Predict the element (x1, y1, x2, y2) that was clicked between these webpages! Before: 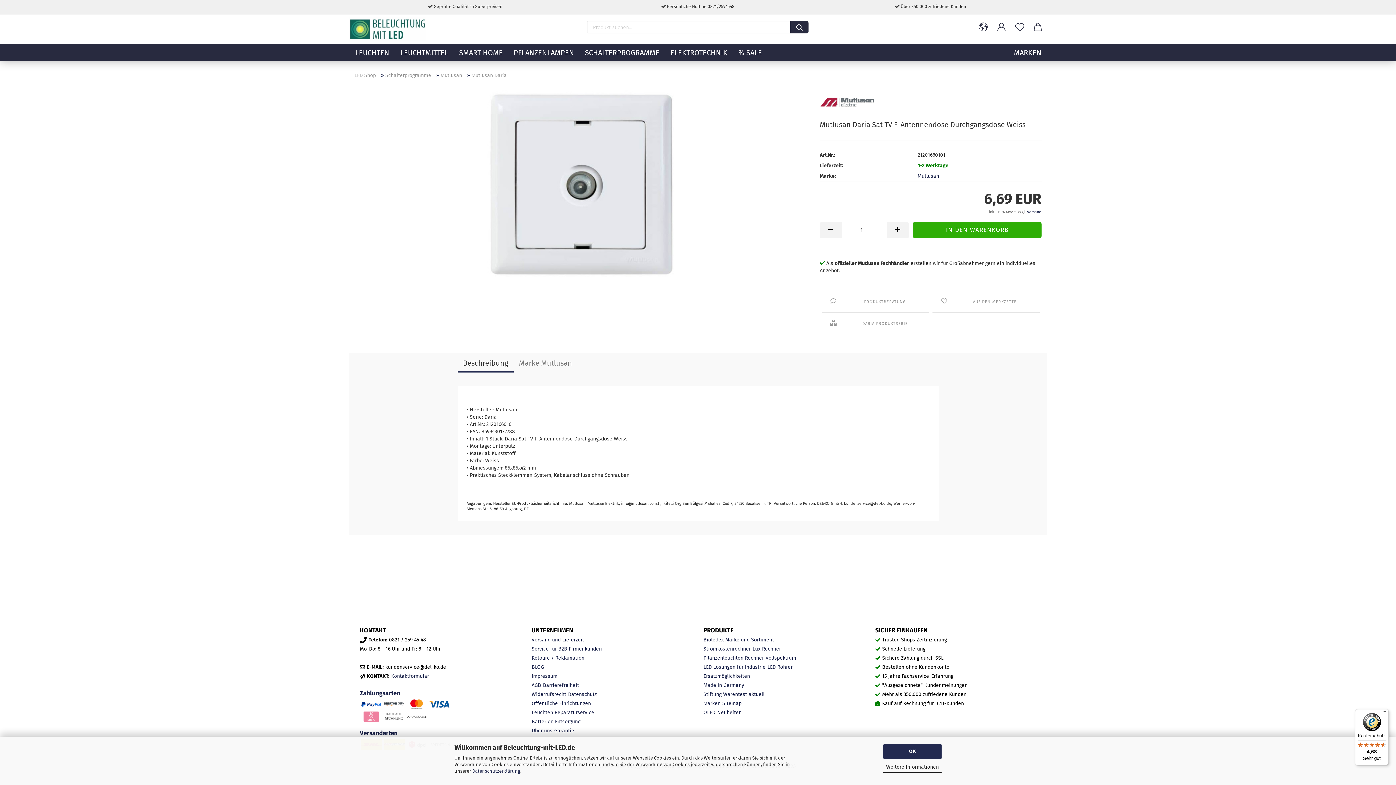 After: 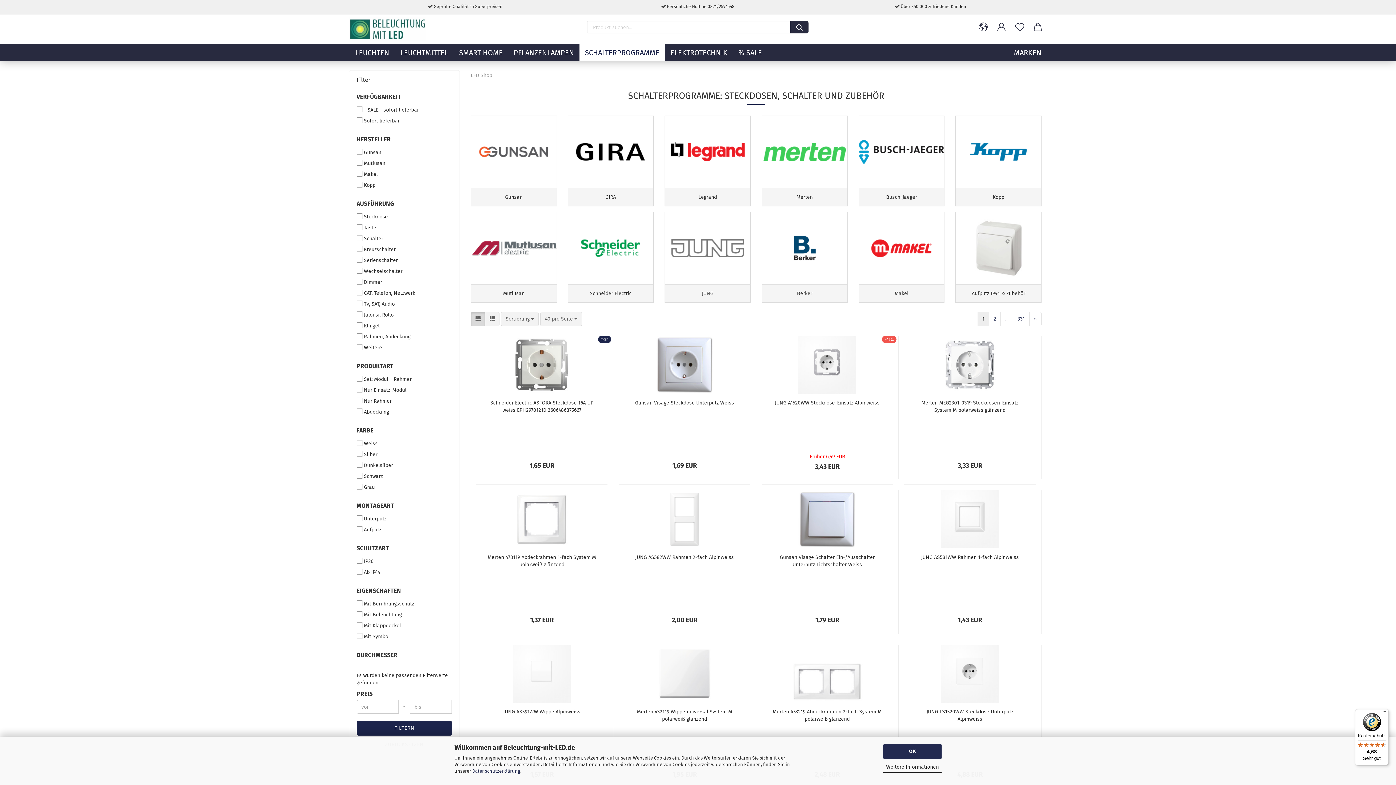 Action: bbox: (385, 73, 431, 78) label: Schalterprogramme